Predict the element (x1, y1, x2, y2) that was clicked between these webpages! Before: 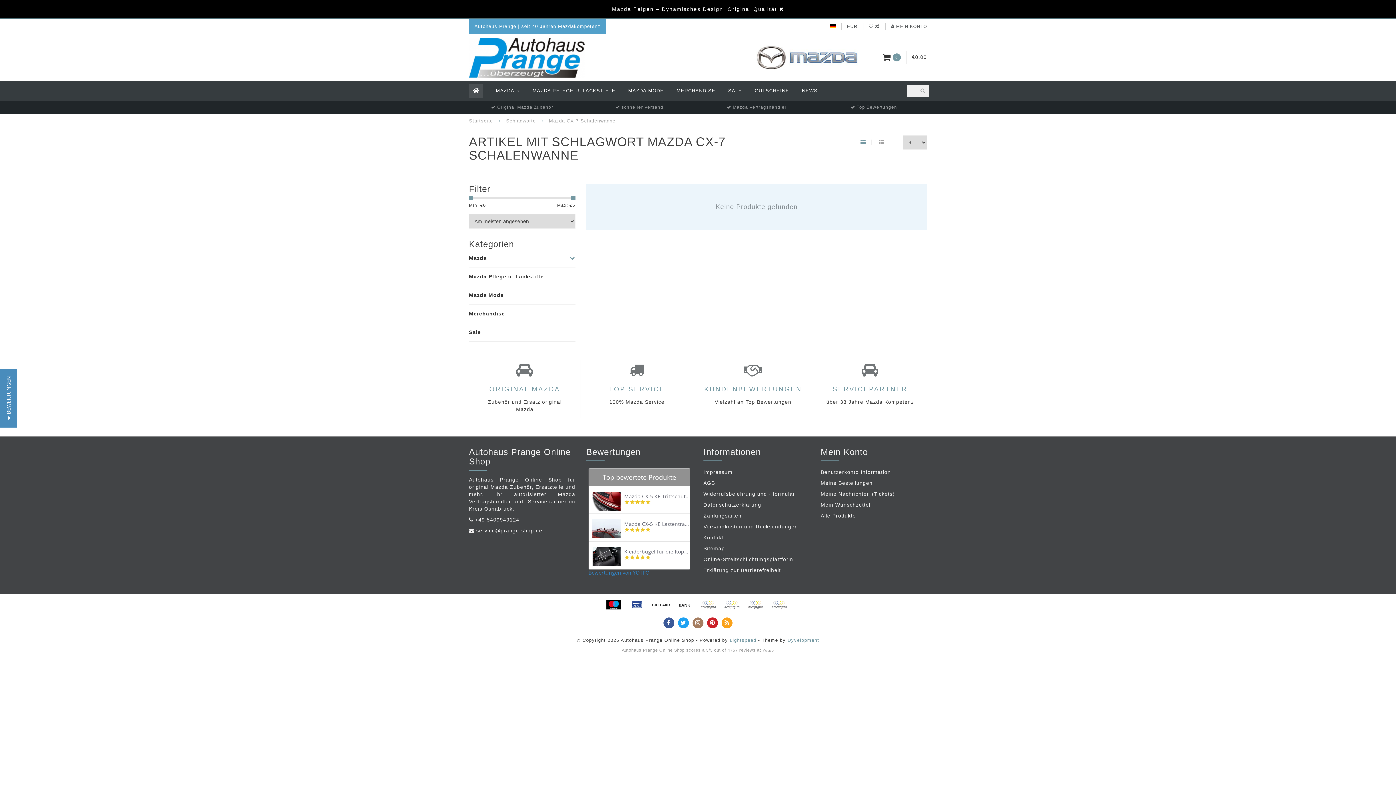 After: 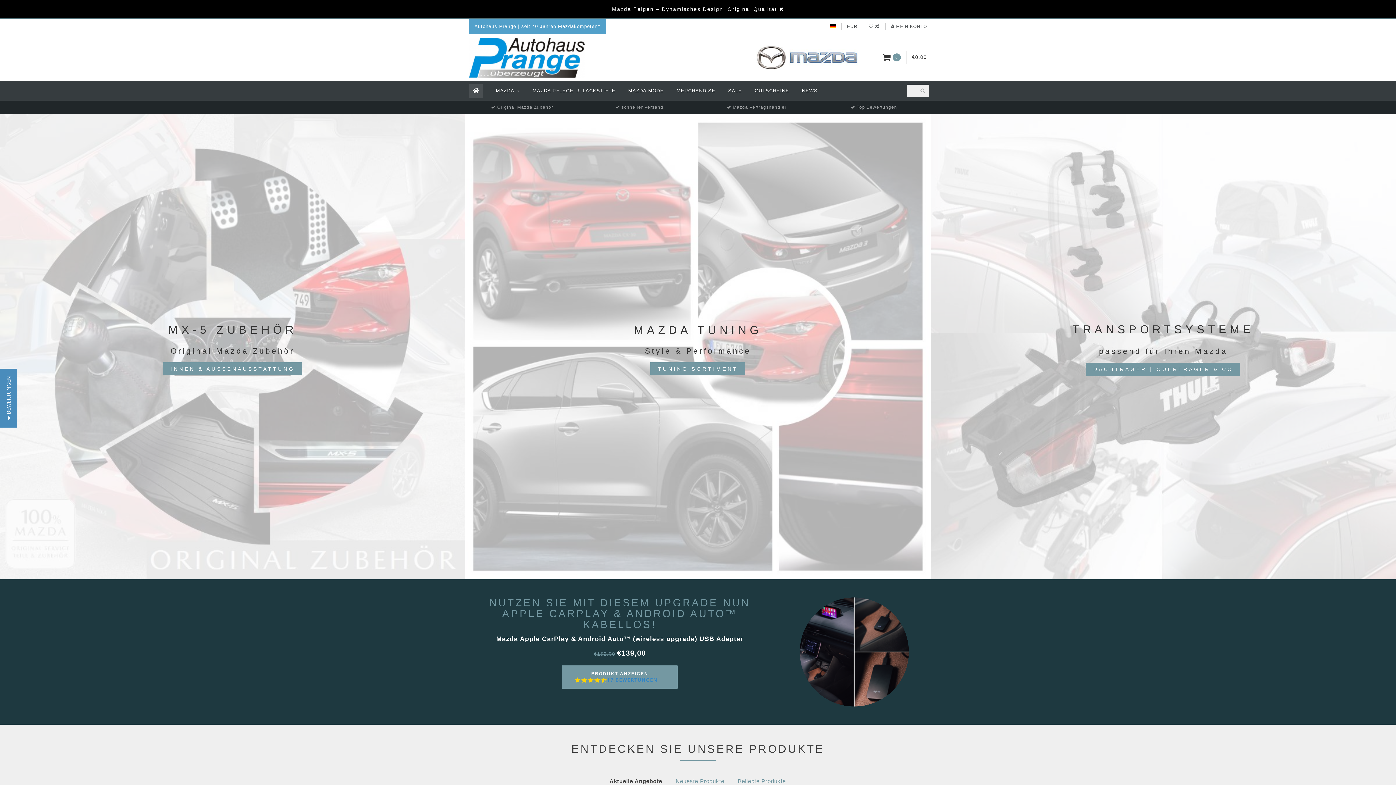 Action: bbox: (469, 54, 584, 60)